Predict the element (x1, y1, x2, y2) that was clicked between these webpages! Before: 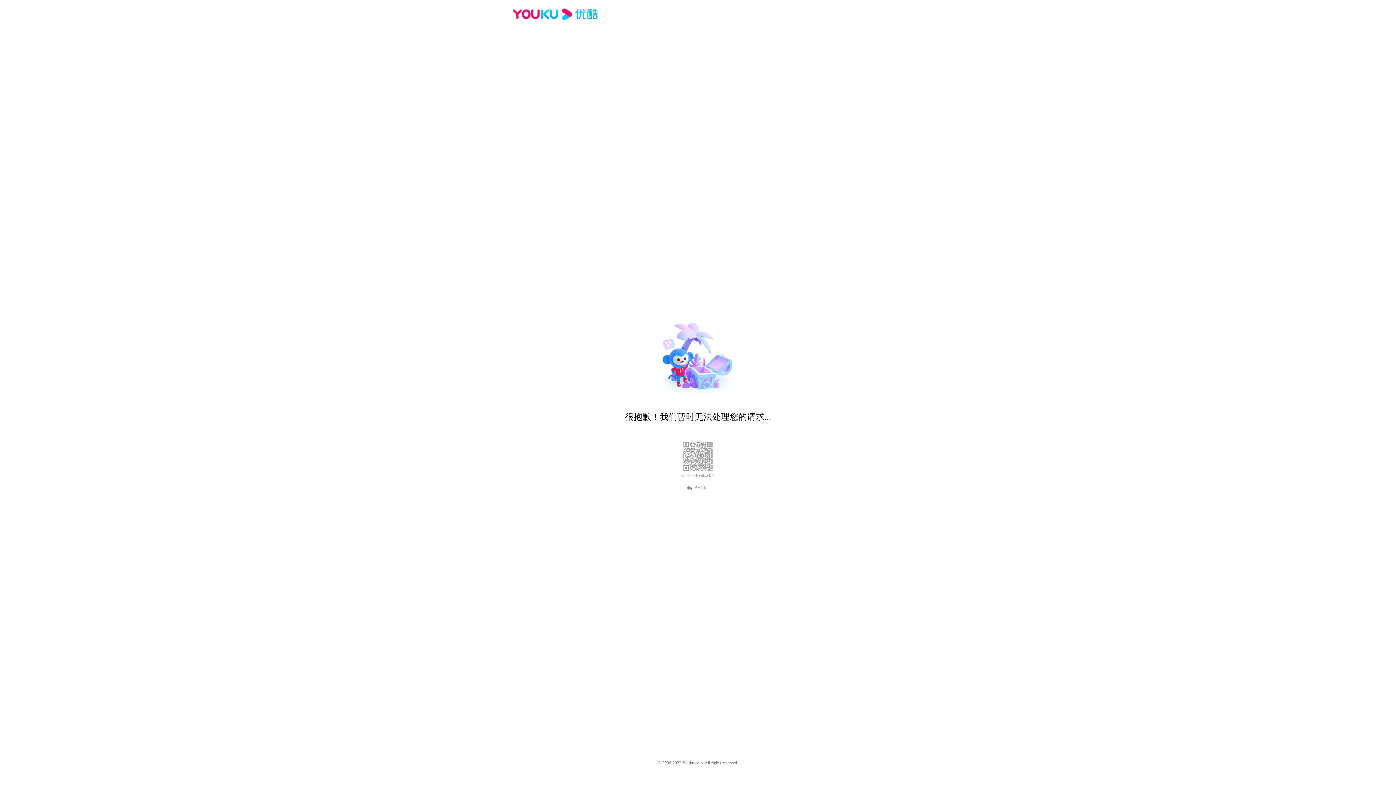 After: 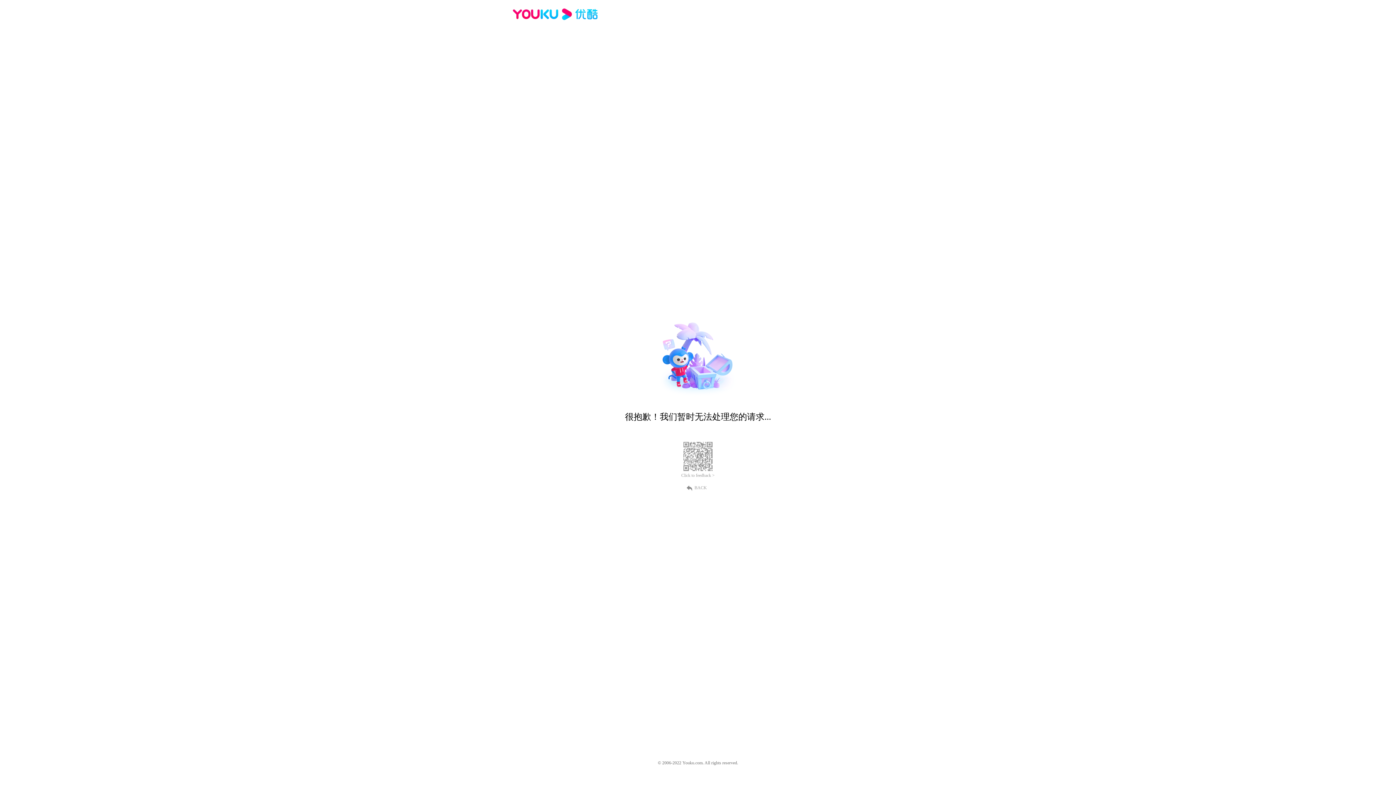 Action: bbox: (681, 473, 714, 478) label: Click to feedback >